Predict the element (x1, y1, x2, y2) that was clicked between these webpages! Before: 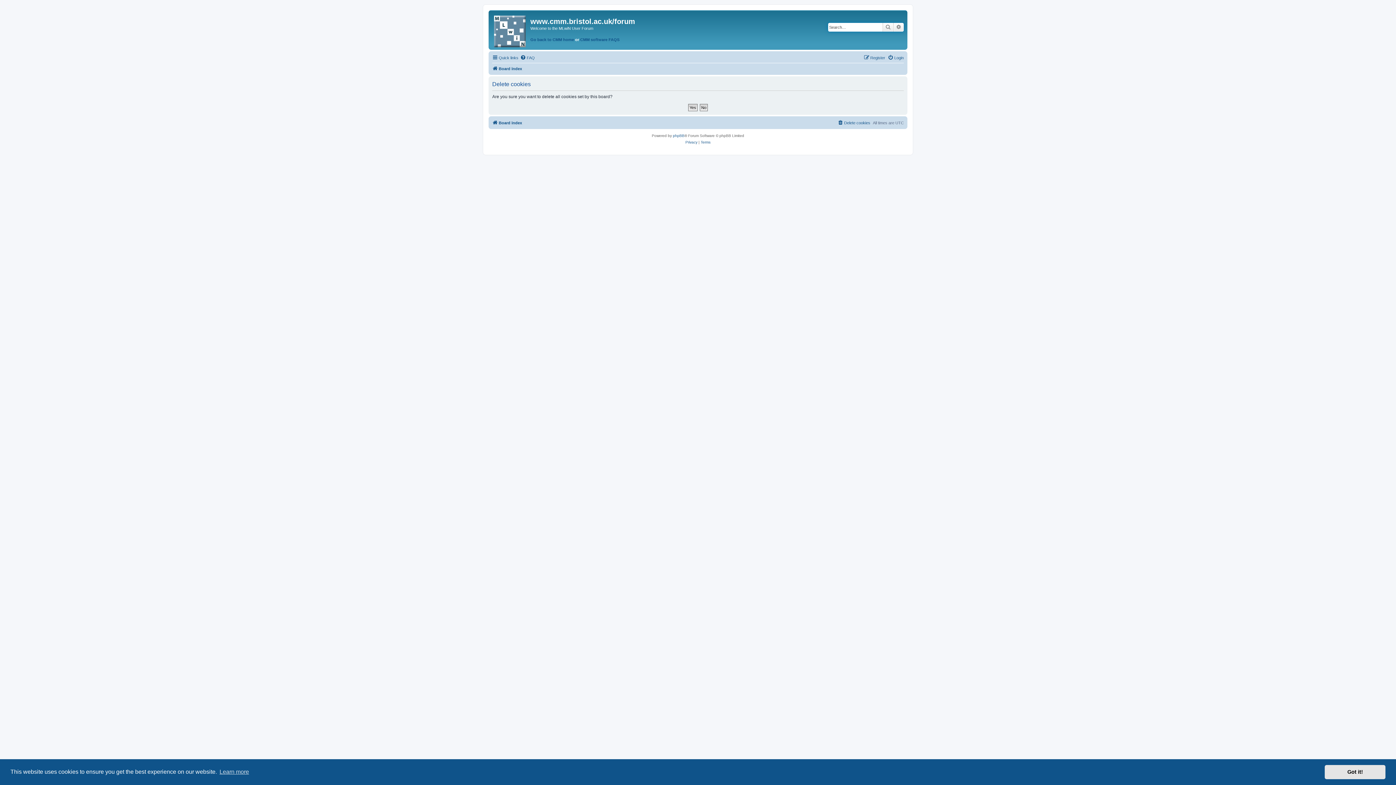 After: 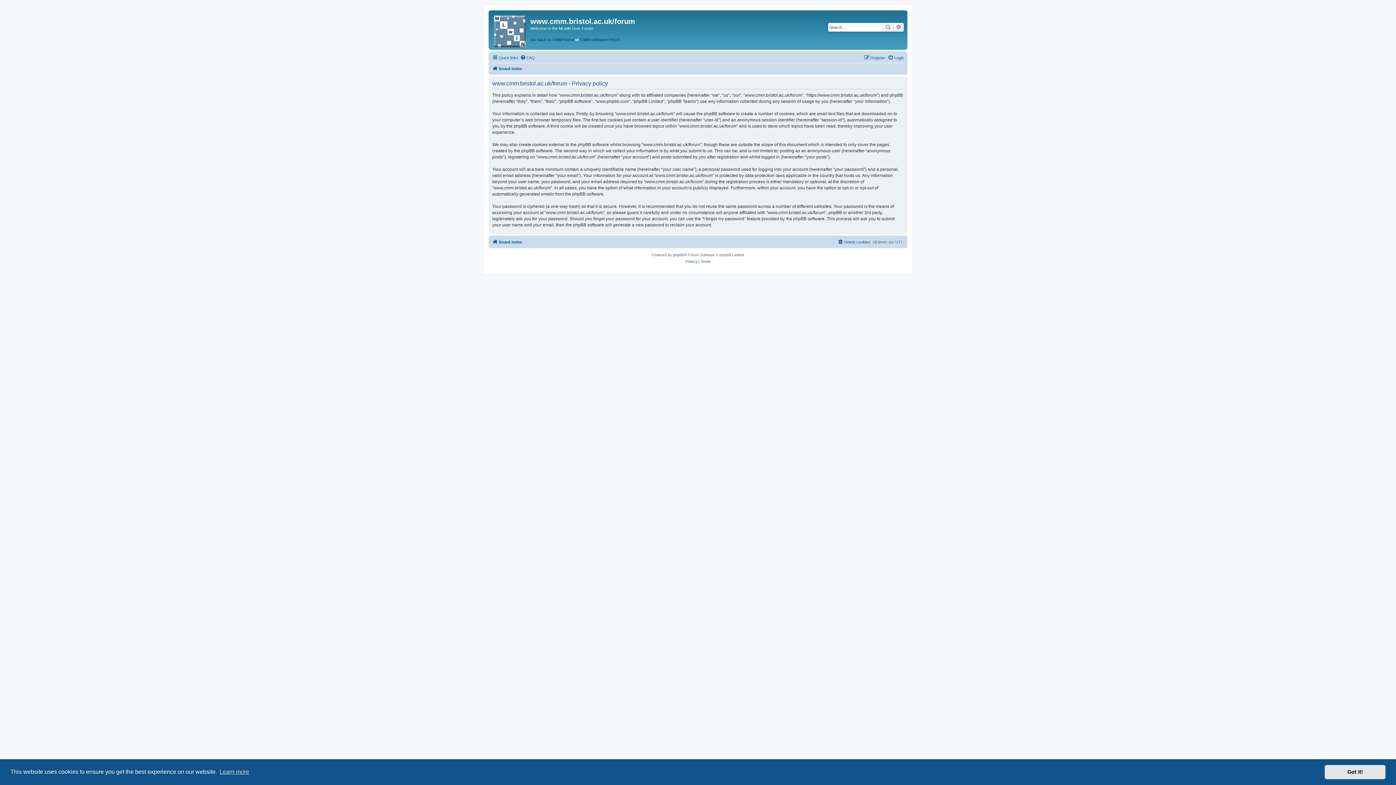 Action: label: Privacy bbox: (685, 139, 697, 145)